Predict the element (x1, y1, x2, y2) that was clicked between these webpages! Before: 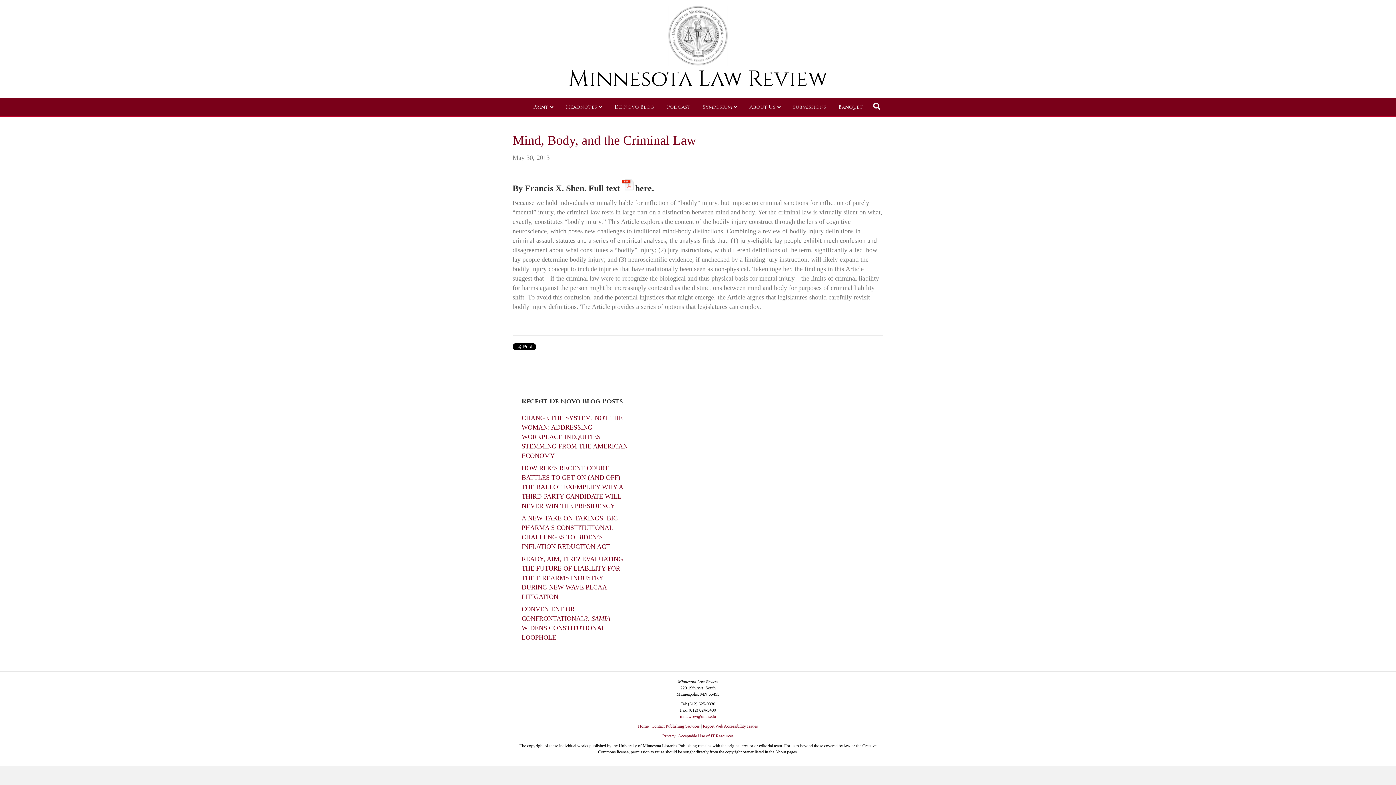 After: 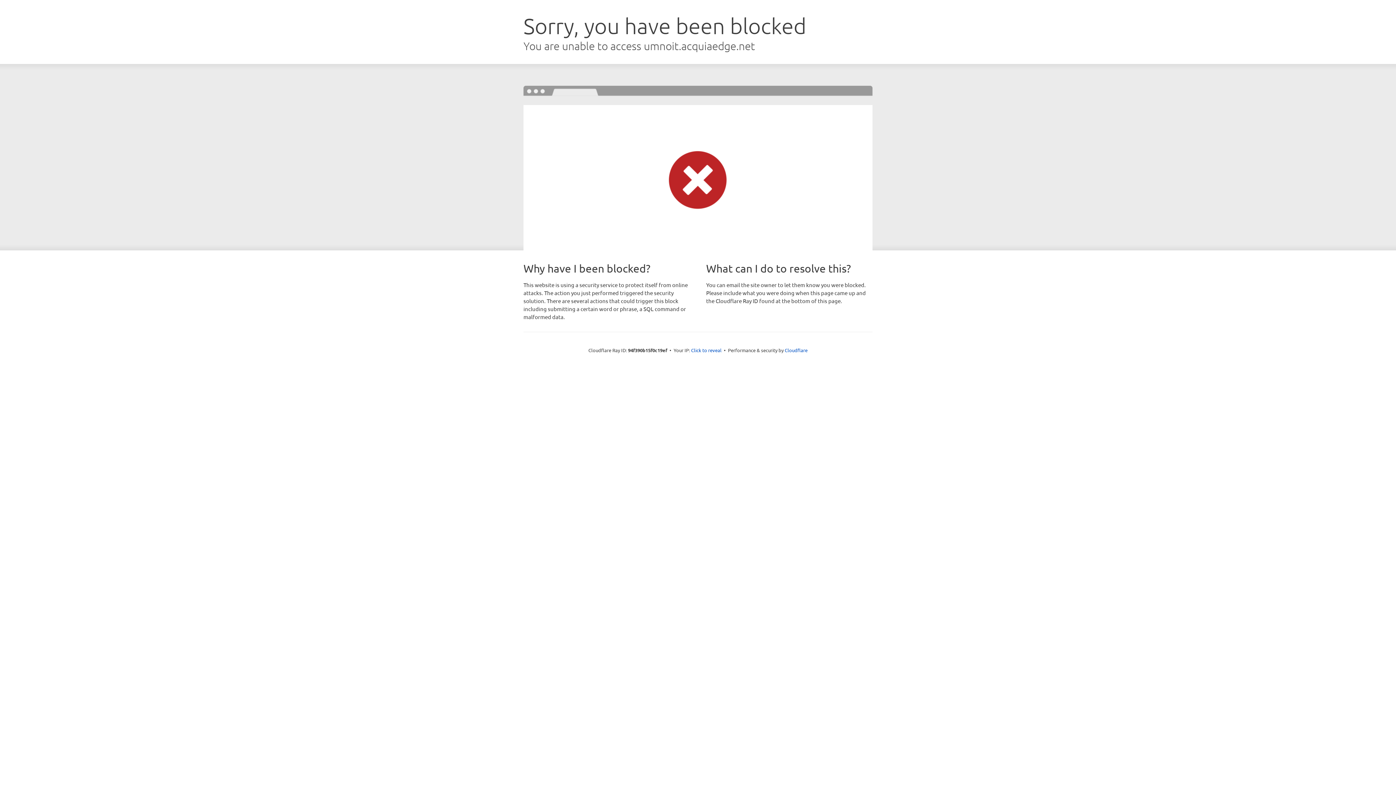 Action: bbox: (651, 724, 700, 729) label: Contact Publishing Services